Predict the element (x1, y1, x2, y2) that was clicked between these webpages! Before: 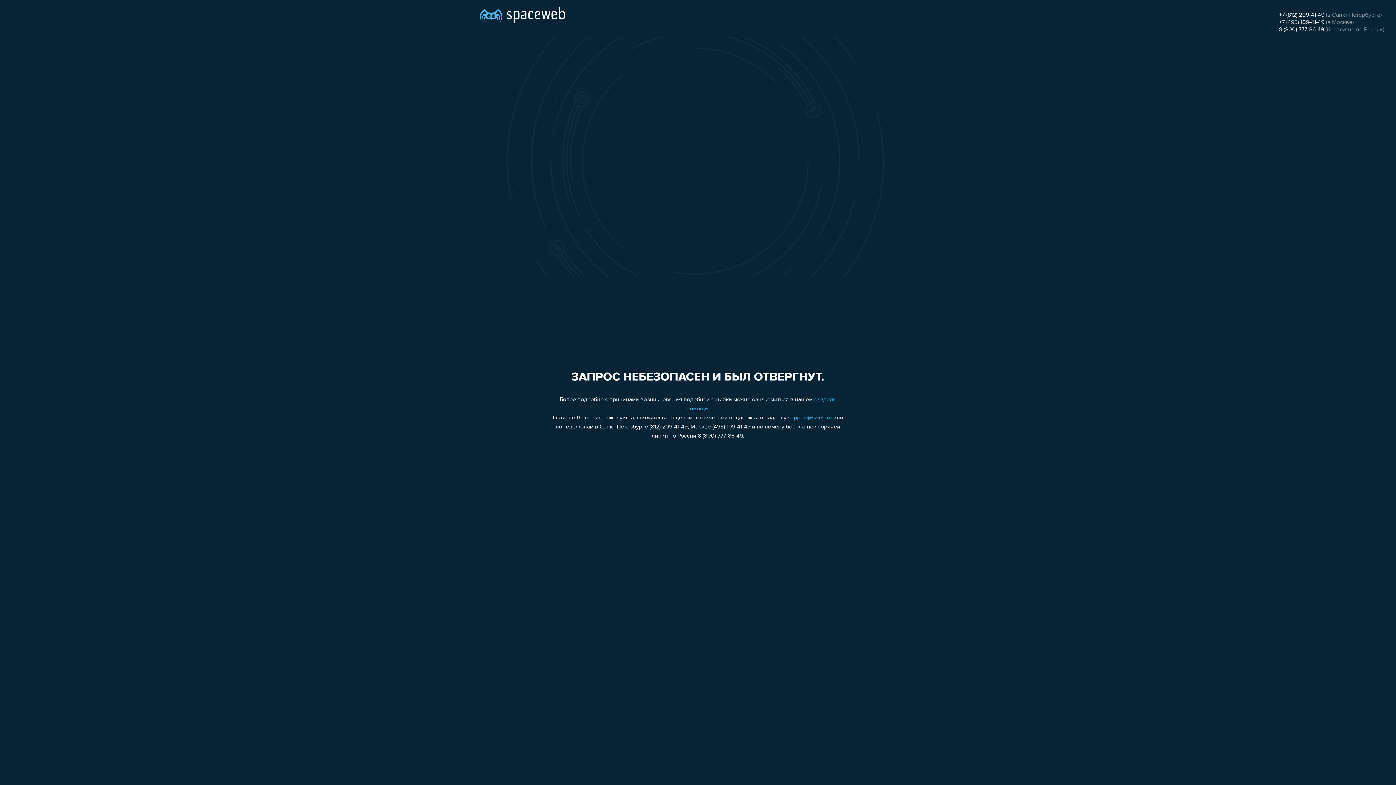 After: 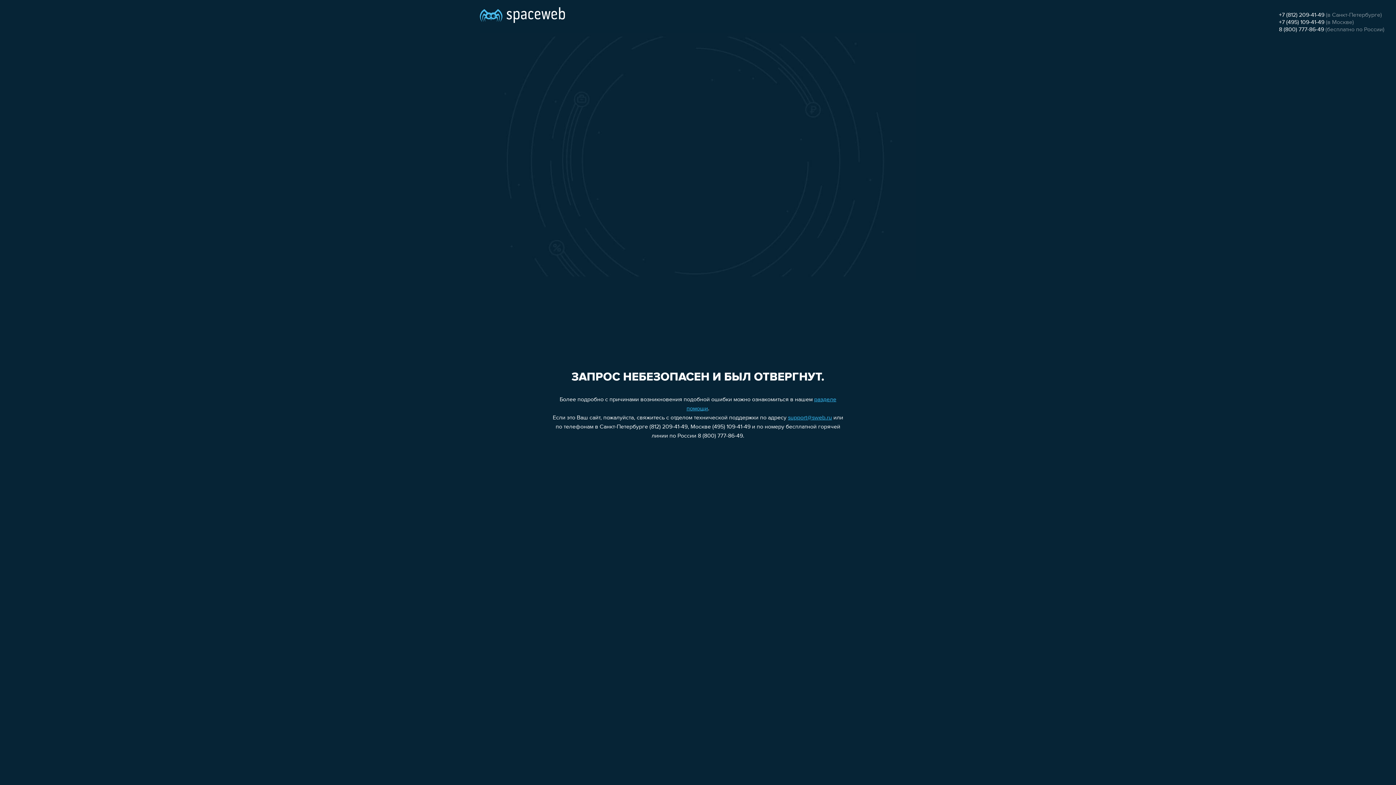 Action: label: +7 (495) 109-41-49 bbox: (1279, 19, 1324, 25)